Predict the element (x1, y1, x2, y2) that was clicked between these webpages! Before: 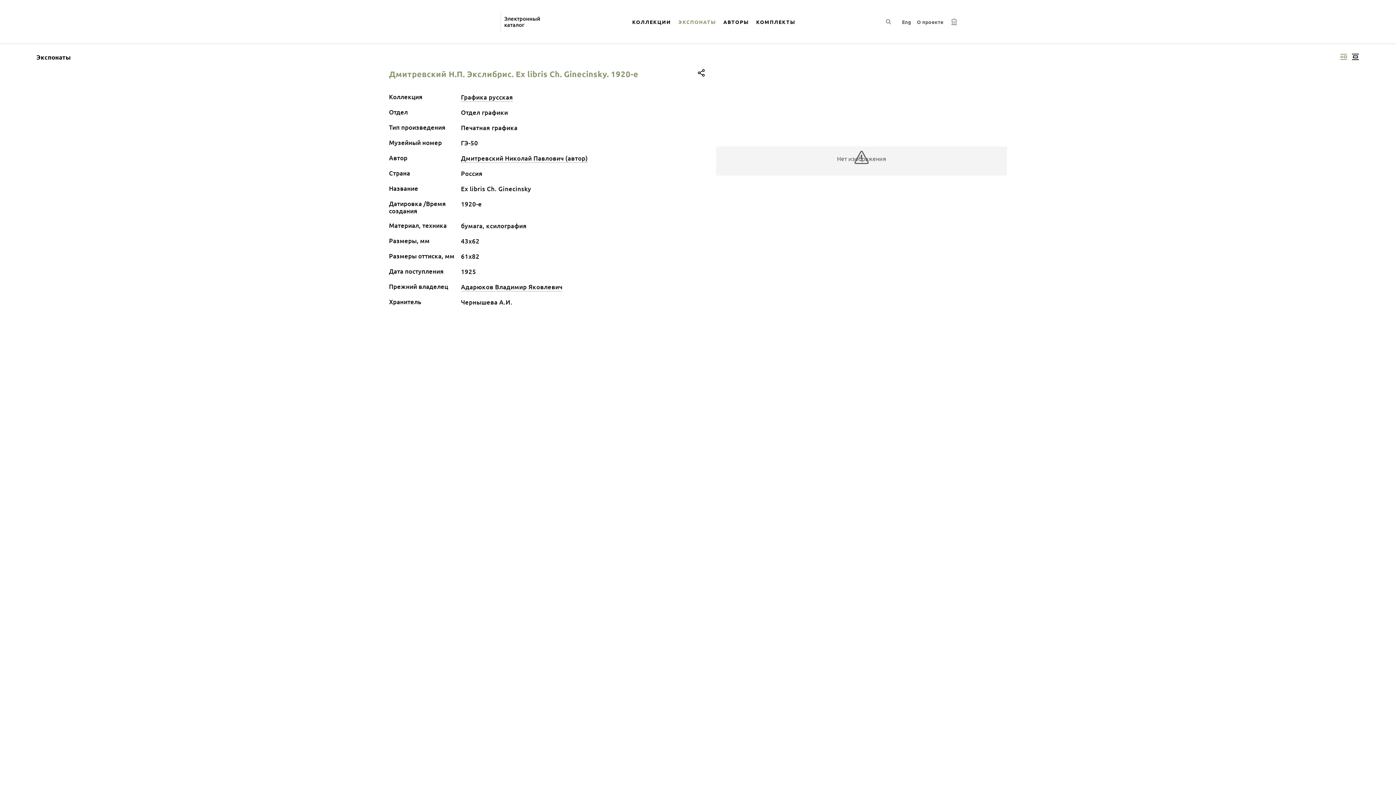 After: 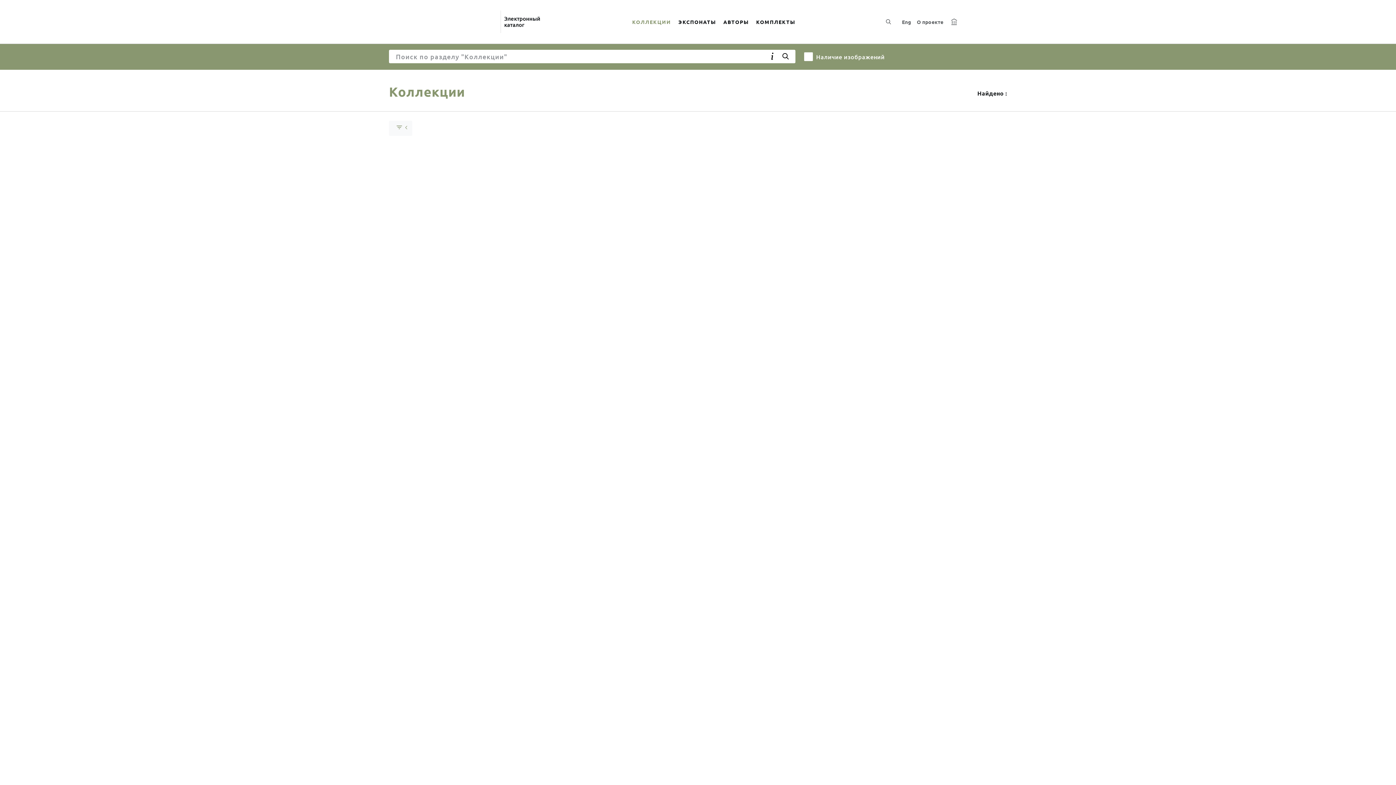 Action: bbox: (628, 9, 674, 34) label: КОЛЛЕКЦИИ